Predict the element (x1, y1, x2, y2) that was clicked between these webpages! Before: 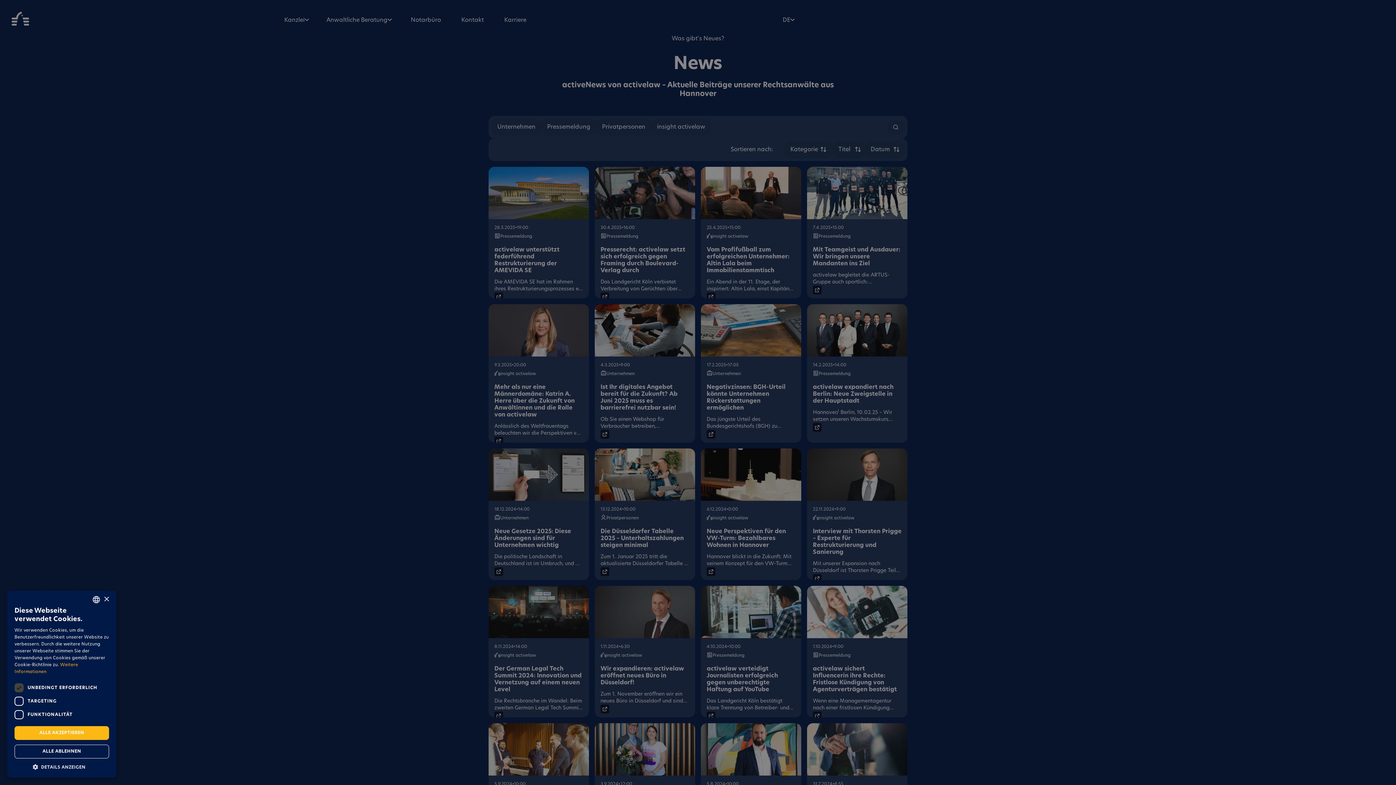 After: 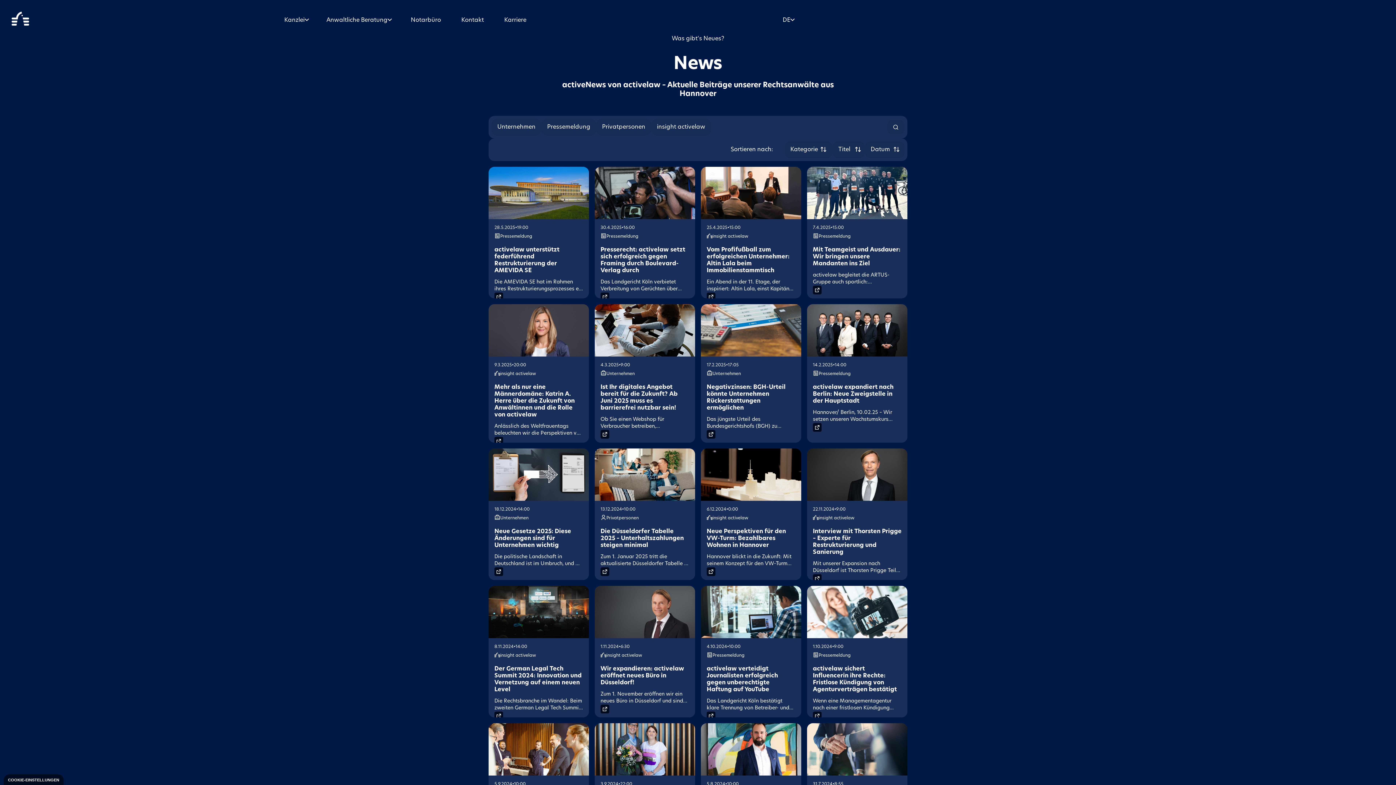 Action: bbox: (14, 745, 109, 758) label: ALLE ABLEHNEN